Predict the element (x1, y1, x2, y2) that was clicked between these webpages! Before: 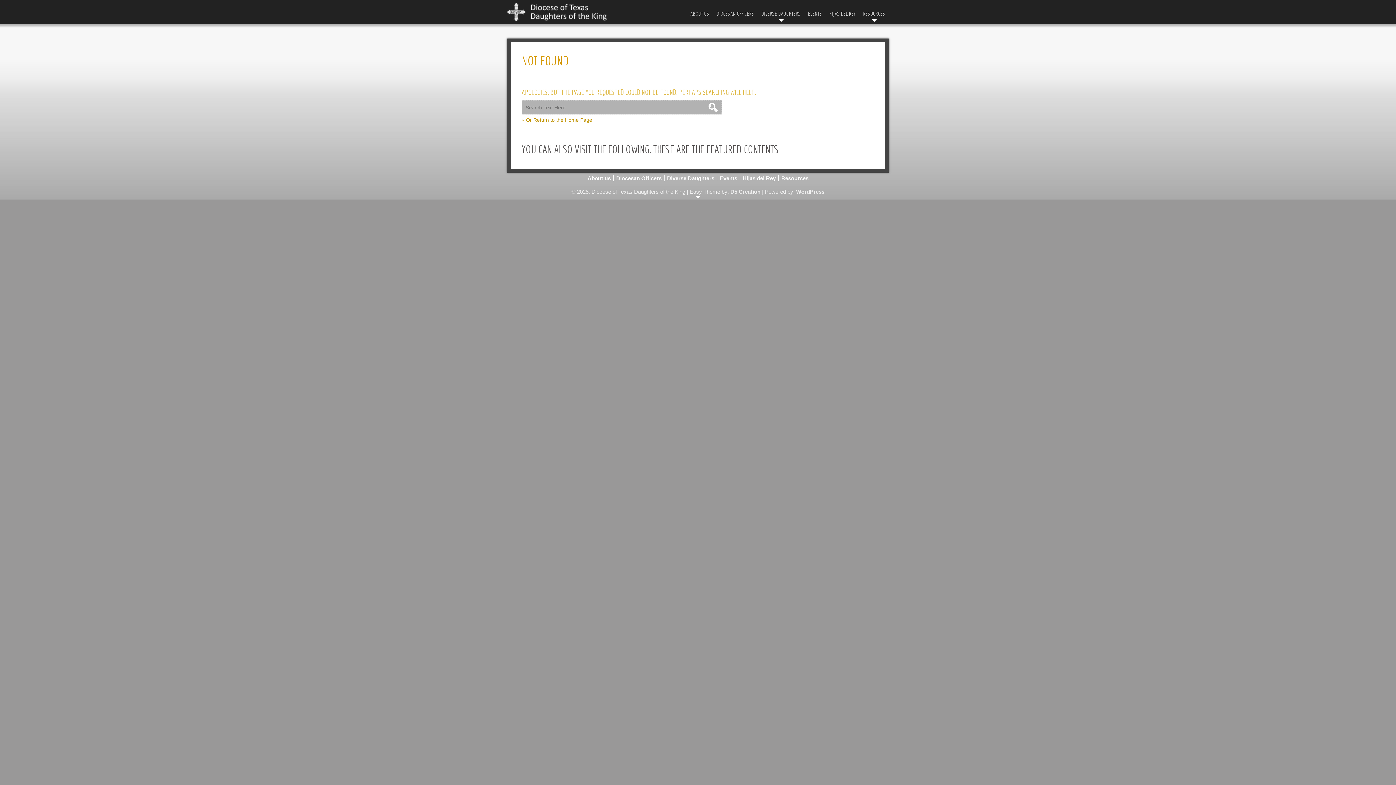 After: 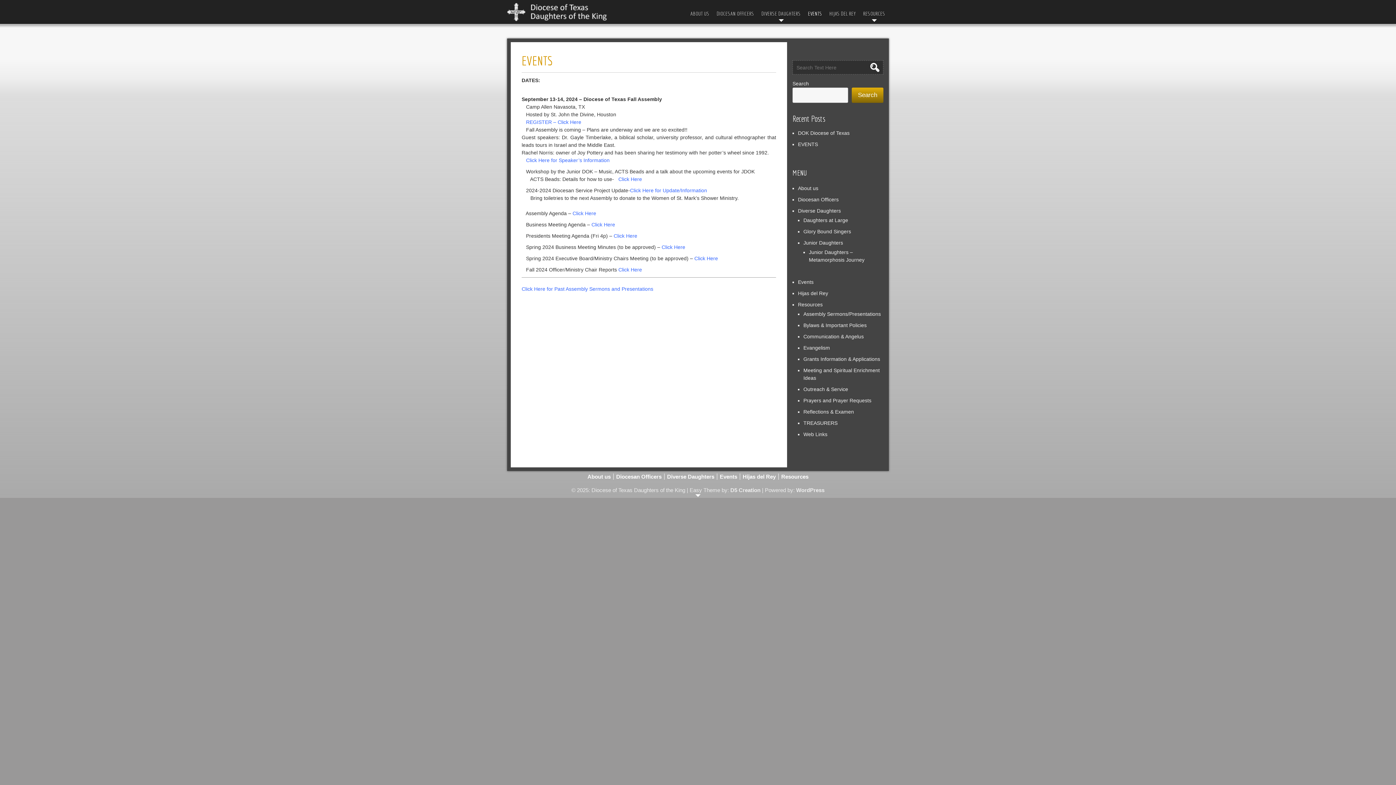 Action: label: Events bbox: (717, 175, 740, 181)